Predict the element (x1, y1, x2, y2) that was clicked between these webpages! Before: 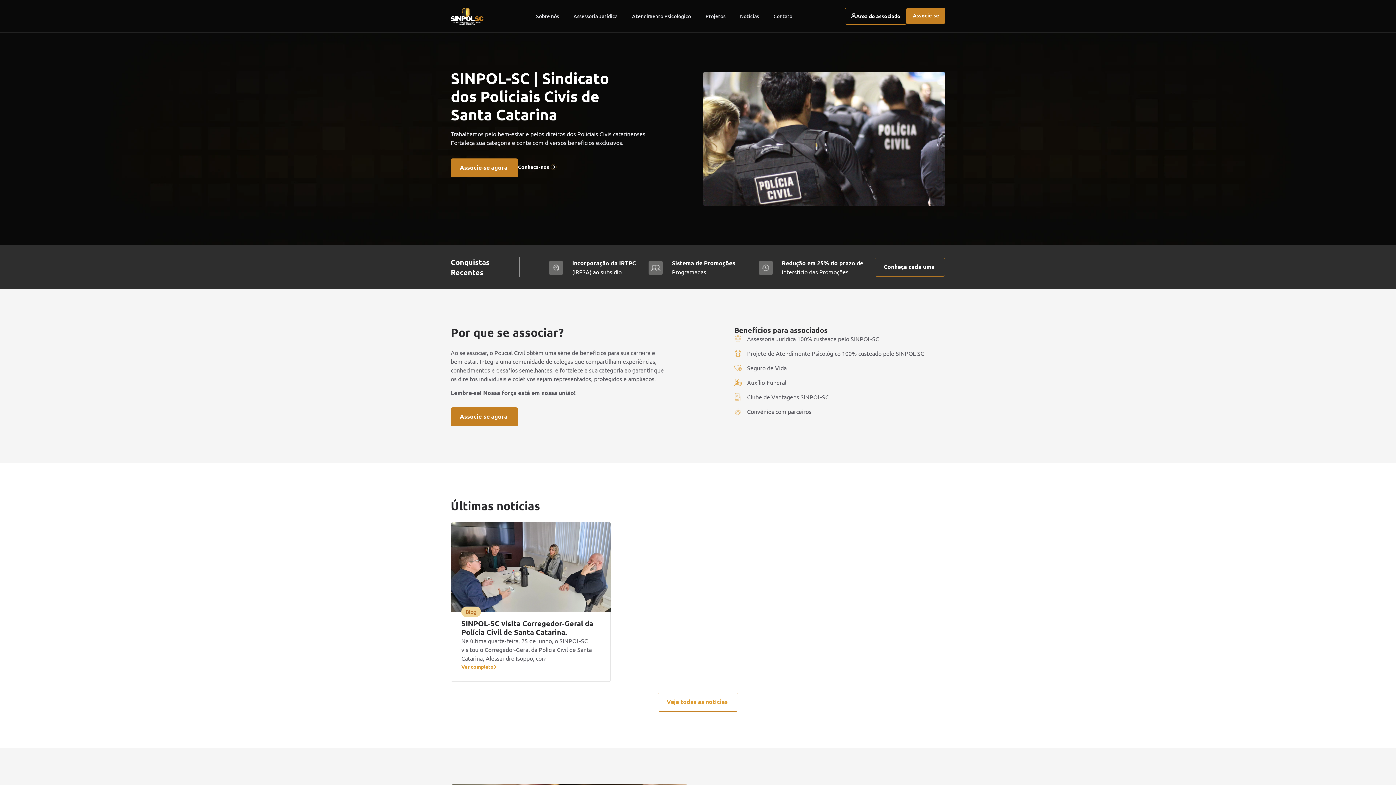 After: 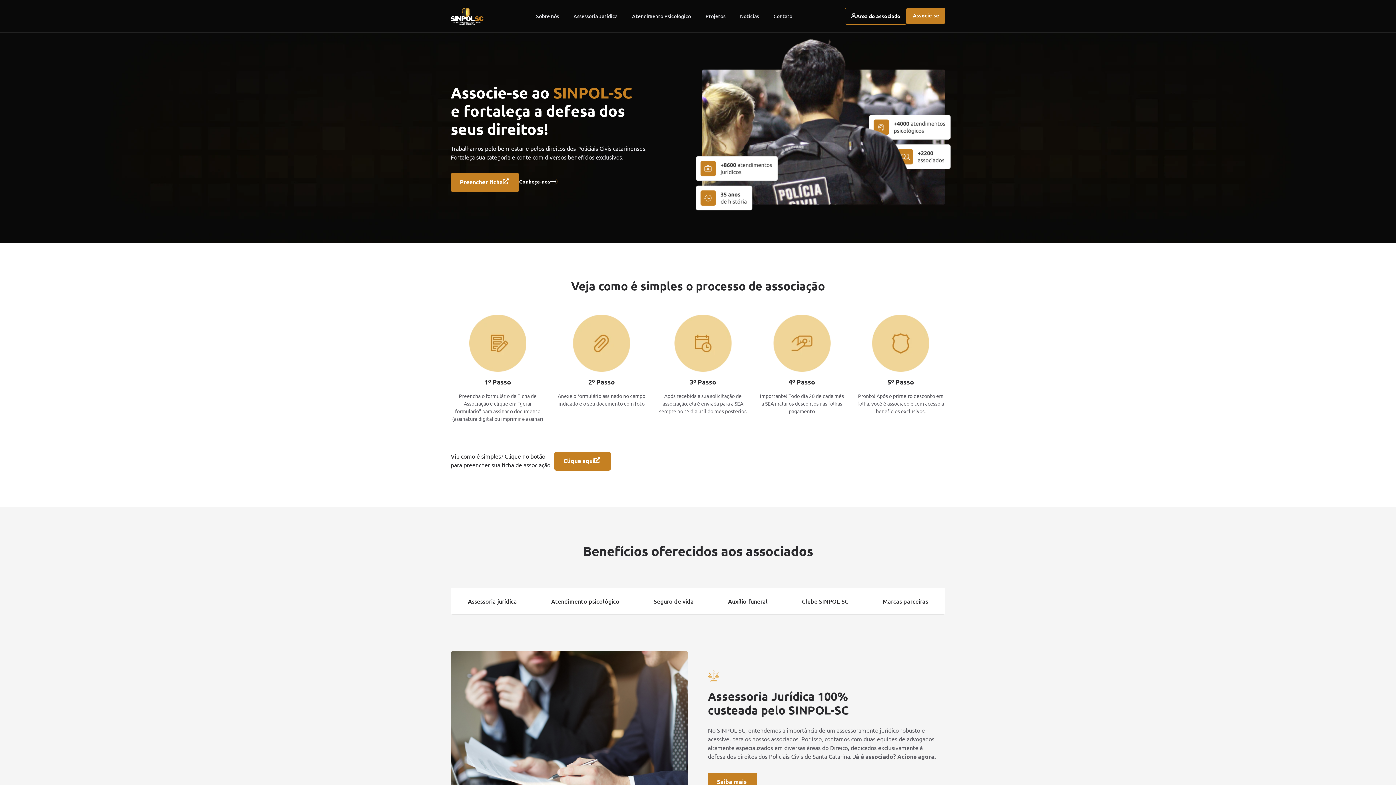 Action: bbox: (450, 407, 518, 426) label: Associe-se agora